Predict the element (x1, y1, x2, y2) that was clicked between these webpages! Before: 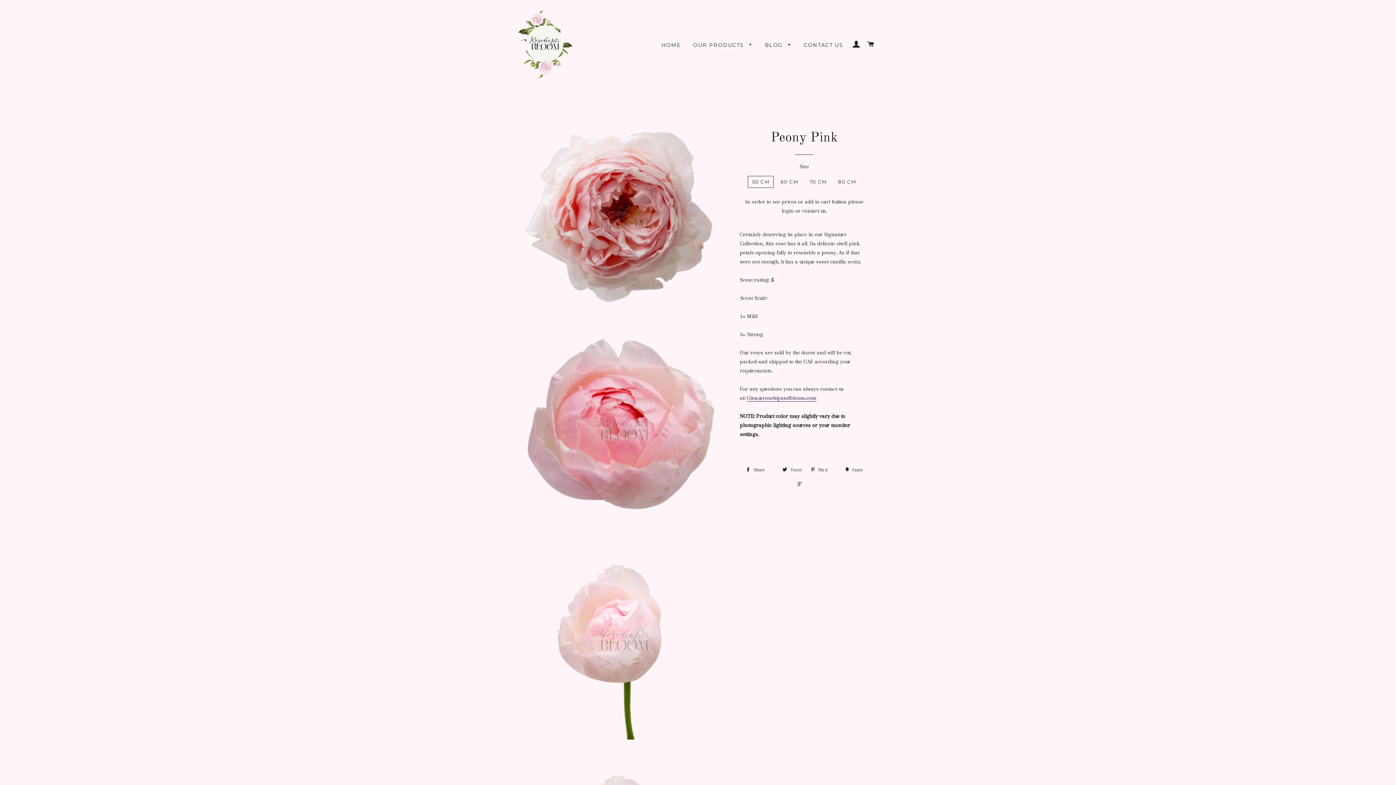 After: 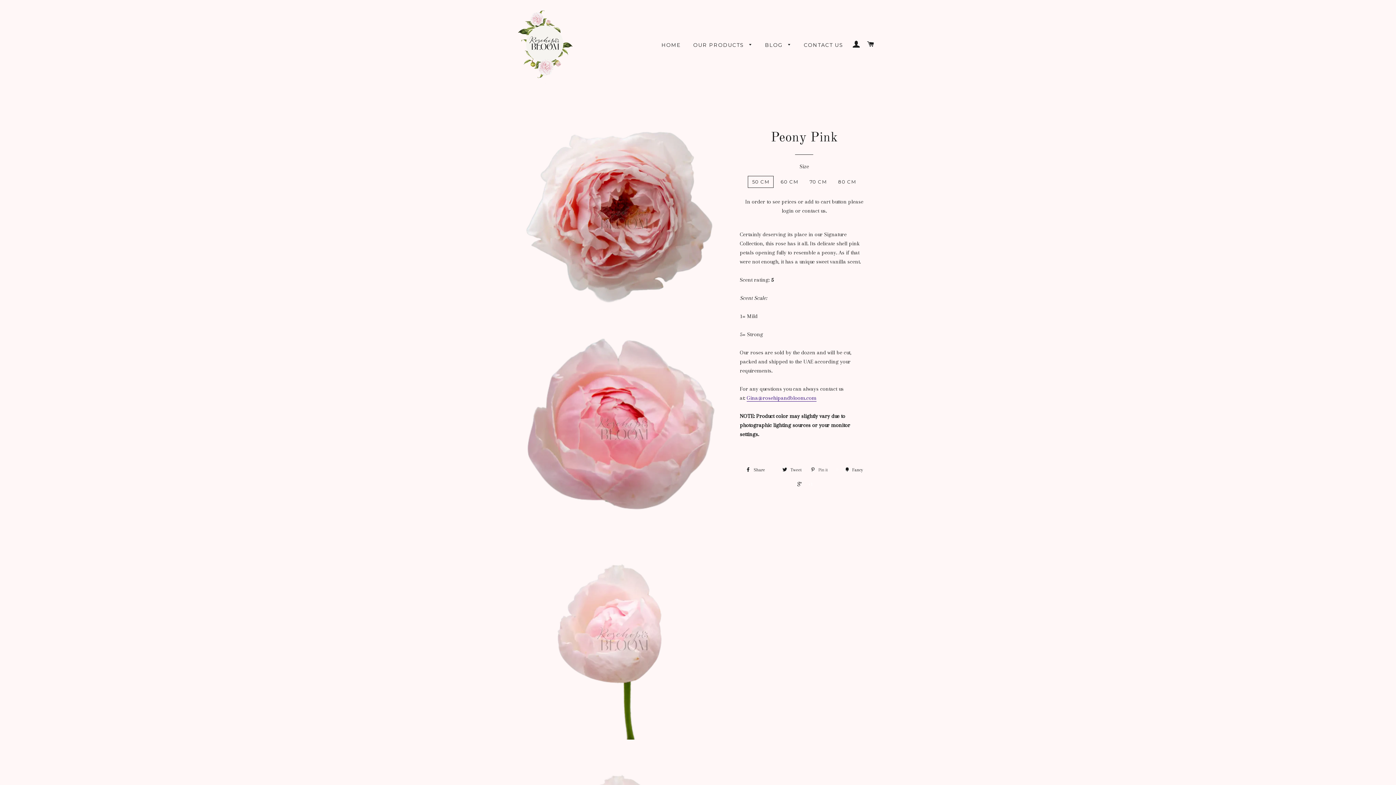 Action: bbox: (807, 464, 840, 475) label:  Pin it 0